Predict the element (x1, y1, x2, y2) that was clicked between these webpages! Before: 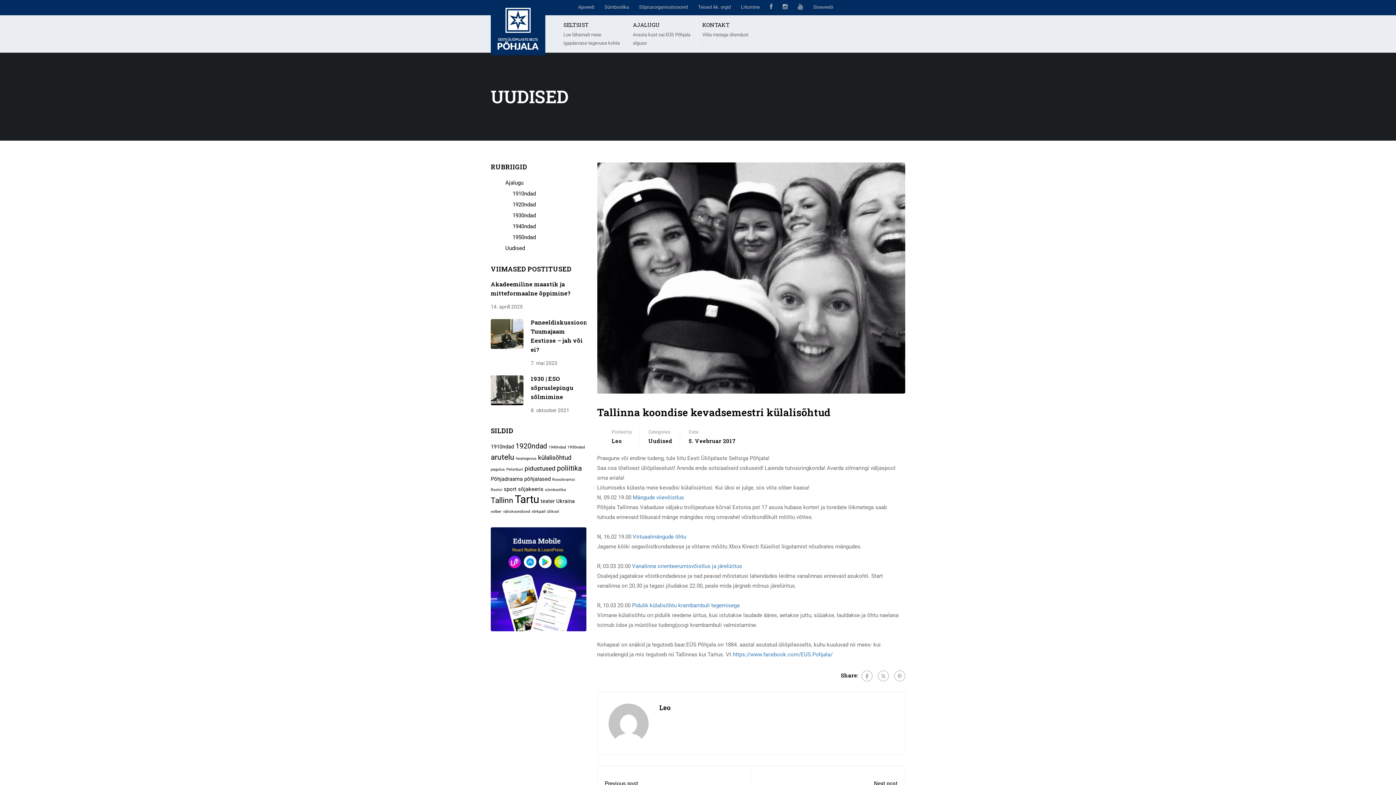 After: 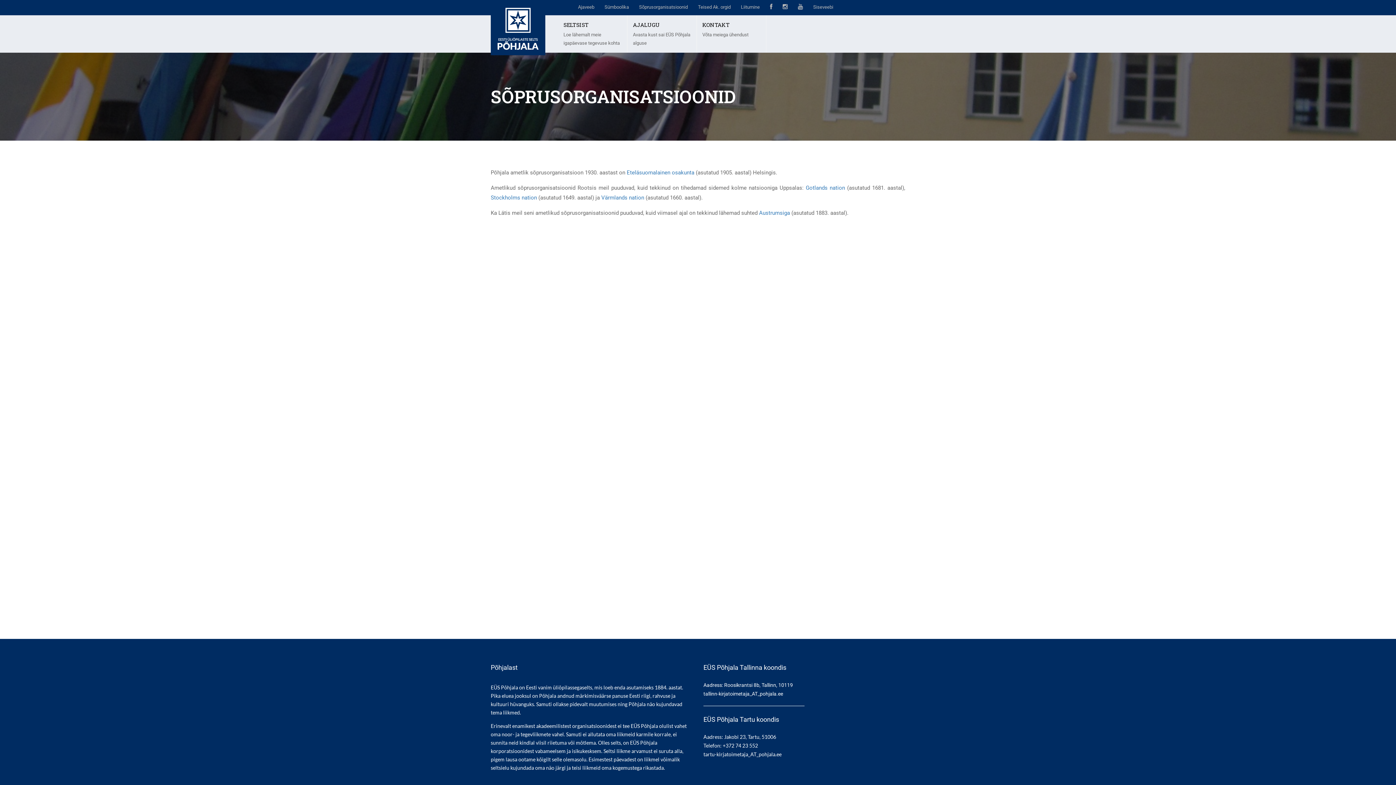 Action: bbox: (639, 1, 688, 12) label: Sõprusorganisatsioonid